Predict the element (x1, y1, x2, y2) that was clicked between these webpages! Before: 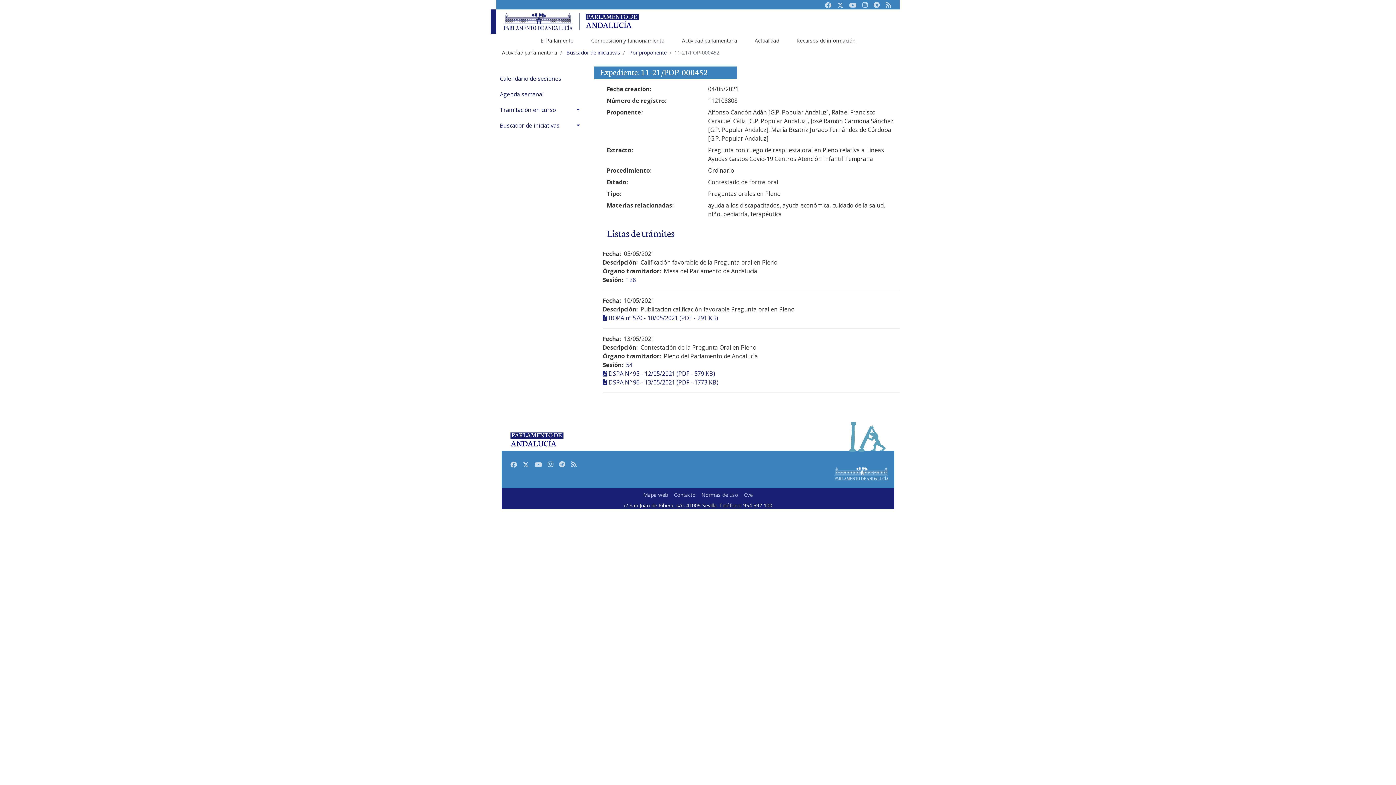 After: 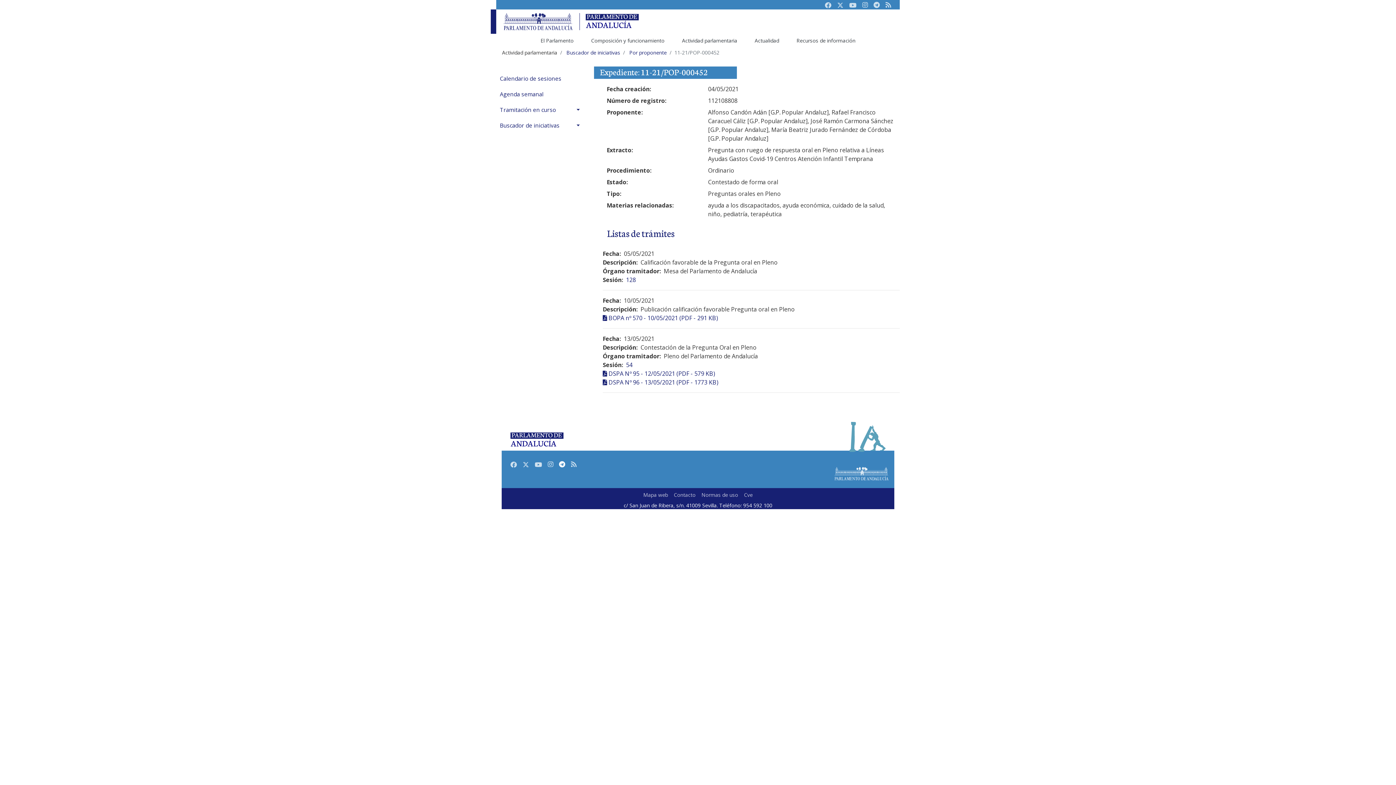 Action: bbox: (556, 456, 568, 471) label: Telegram